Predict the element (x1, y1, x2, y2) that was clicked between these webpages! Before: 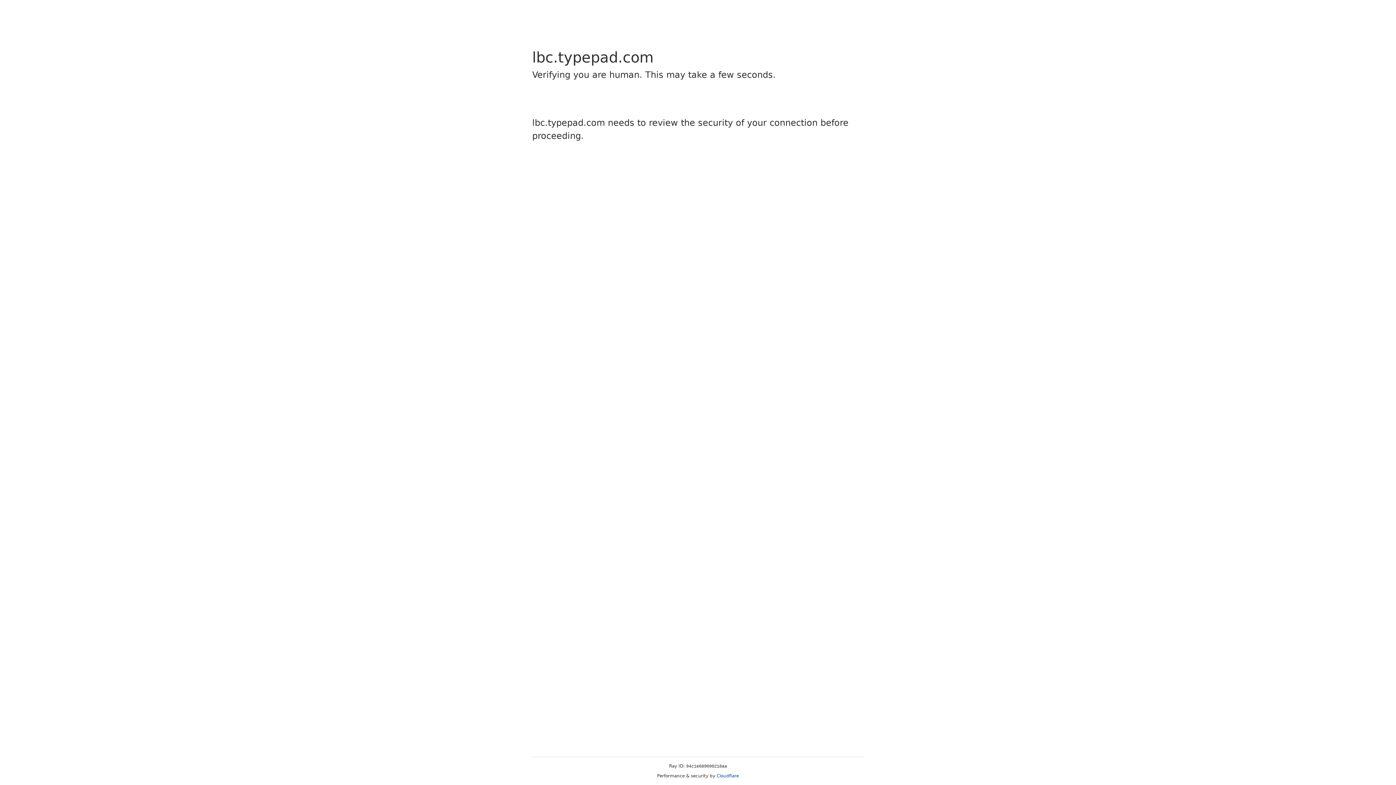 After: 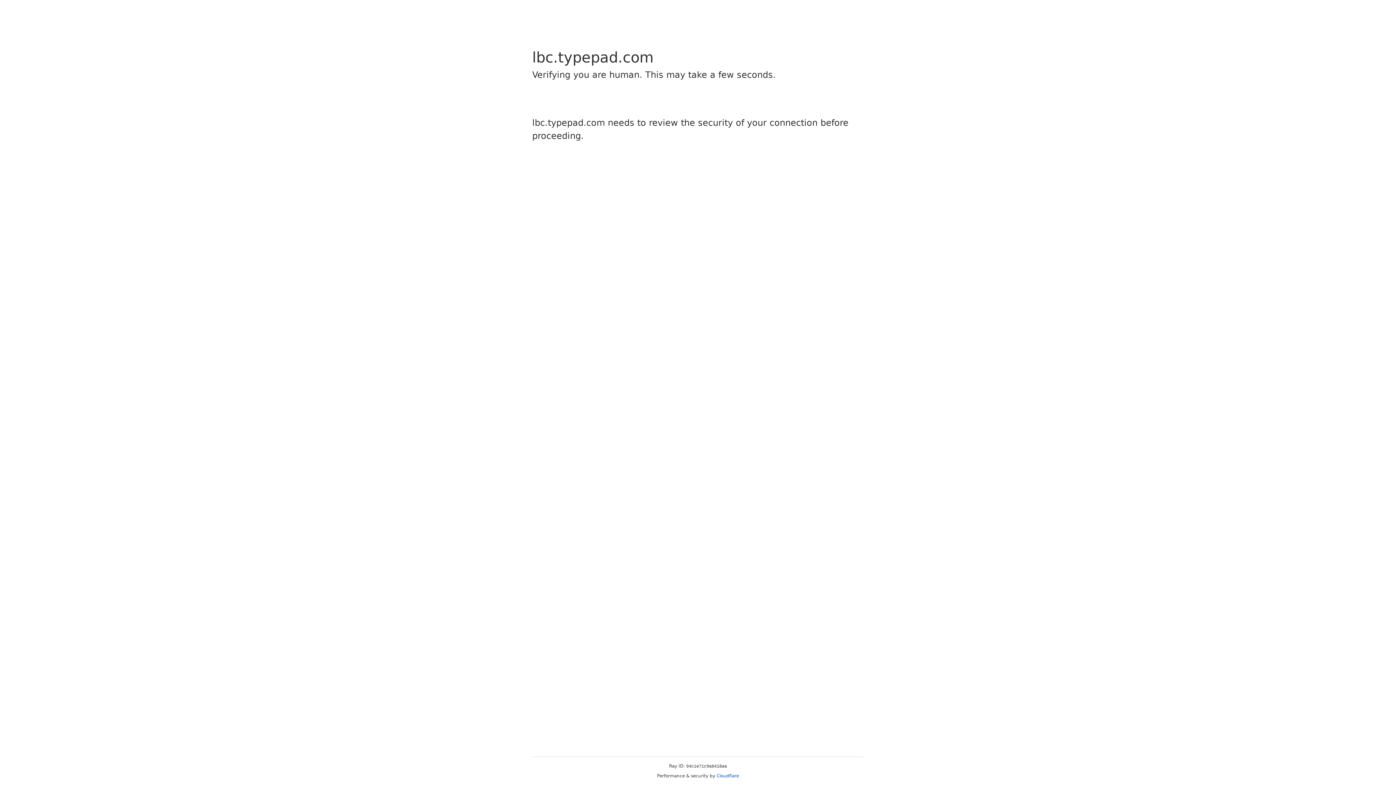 Action: bbox: (716, 773, 739, 778) label: Cloudflare